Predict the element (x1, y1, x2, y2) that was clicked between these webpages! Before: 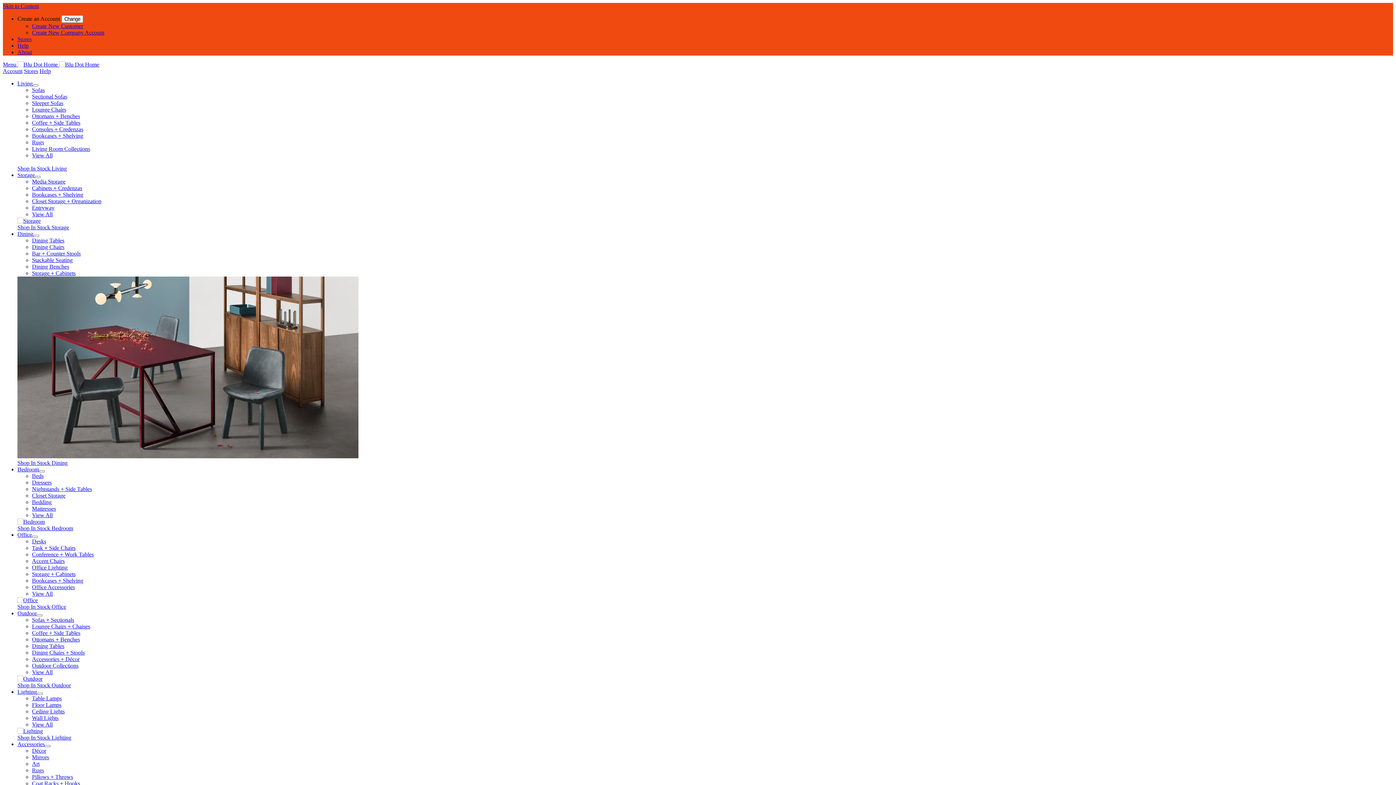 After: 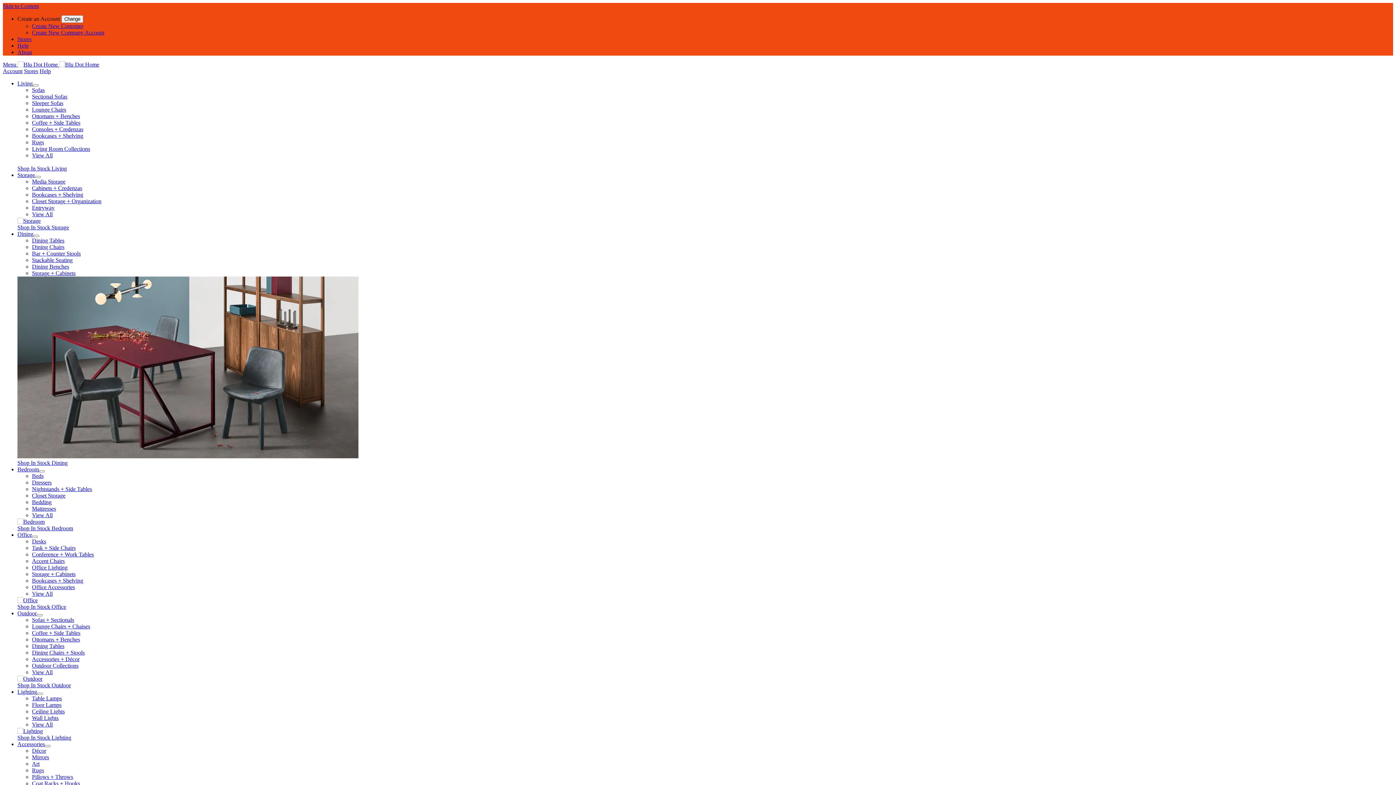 Action: label: Nightstands + Side Tables bbox: (32, 486, 92, 492)